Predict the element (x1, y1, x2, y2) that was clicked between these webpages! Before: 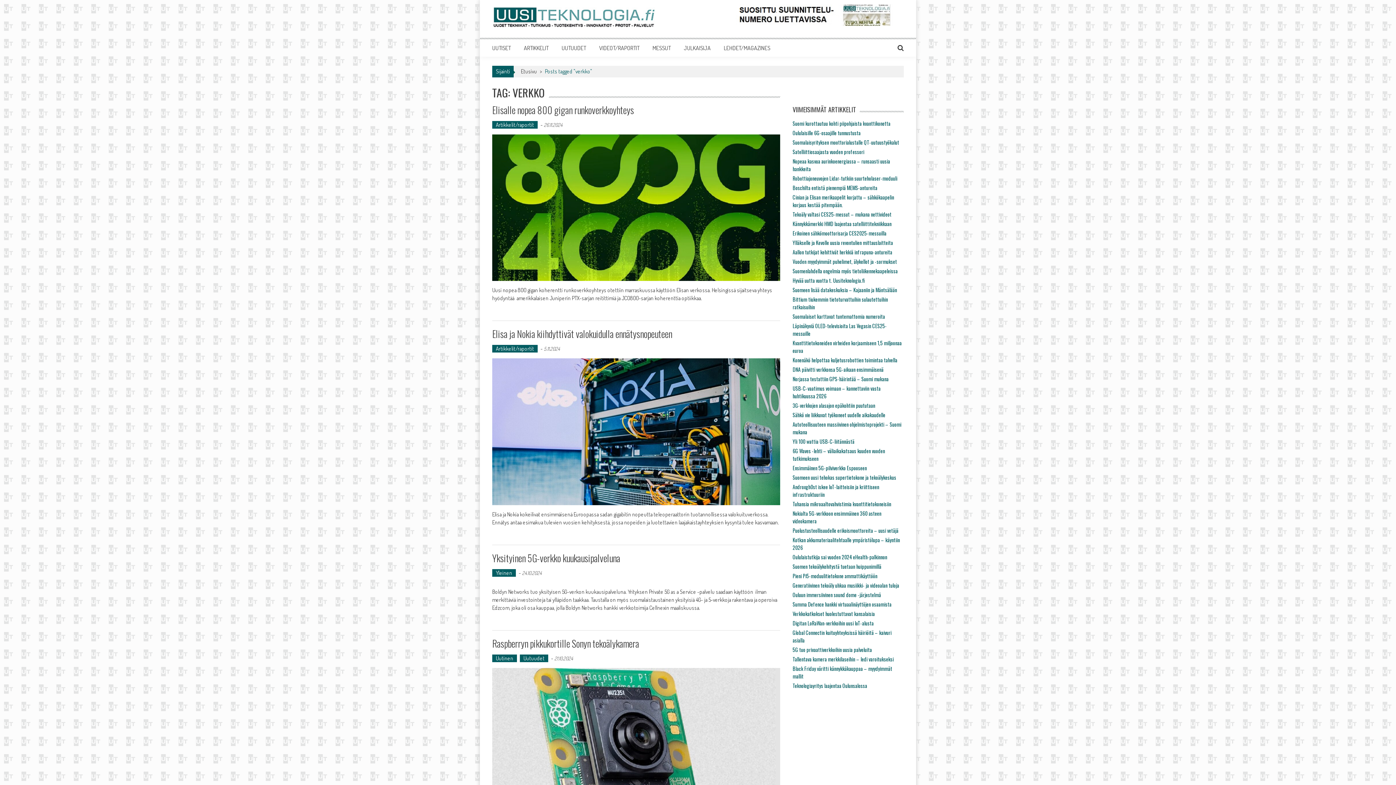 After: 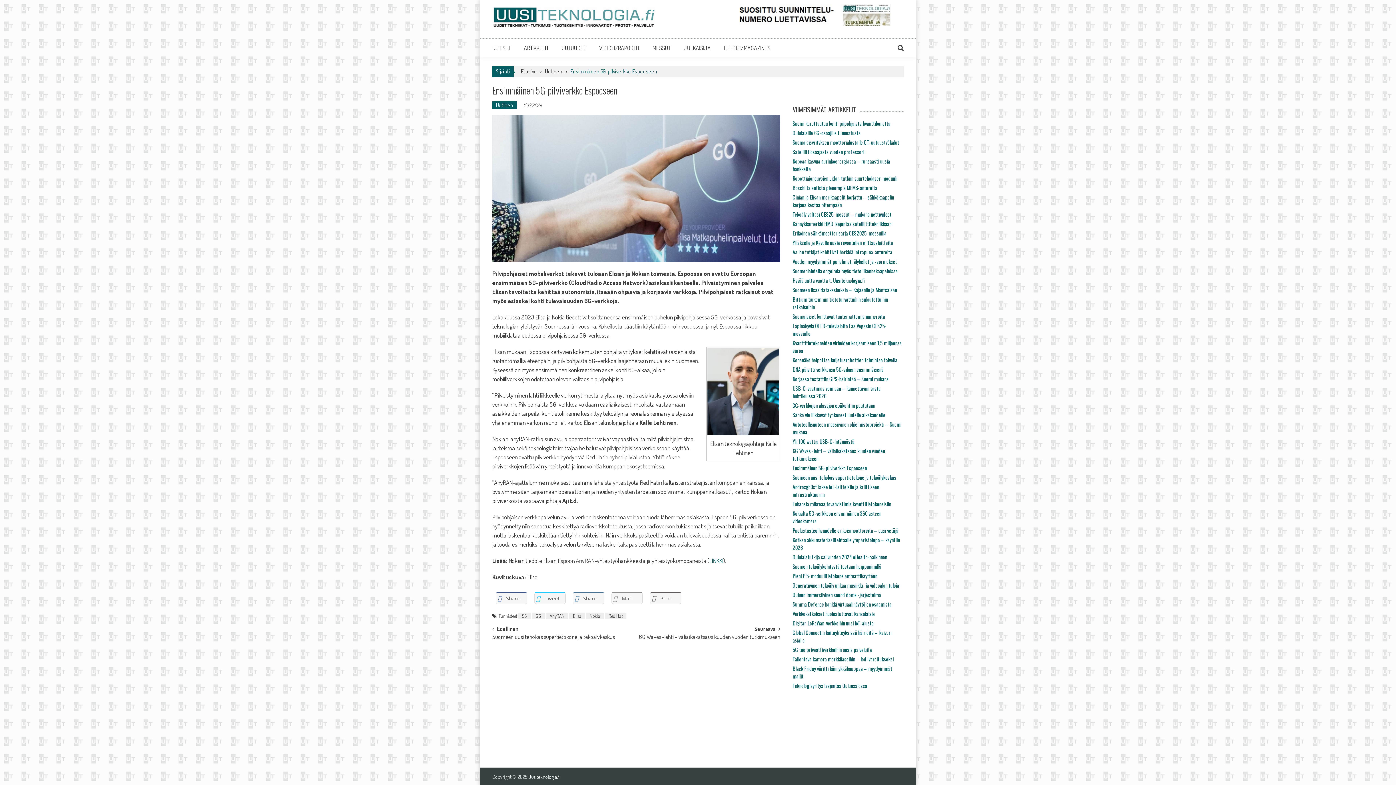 Action: label: Ensimmäinen 5G-pilviverkko Espooseen bbox: (792, 464, 867, 472)